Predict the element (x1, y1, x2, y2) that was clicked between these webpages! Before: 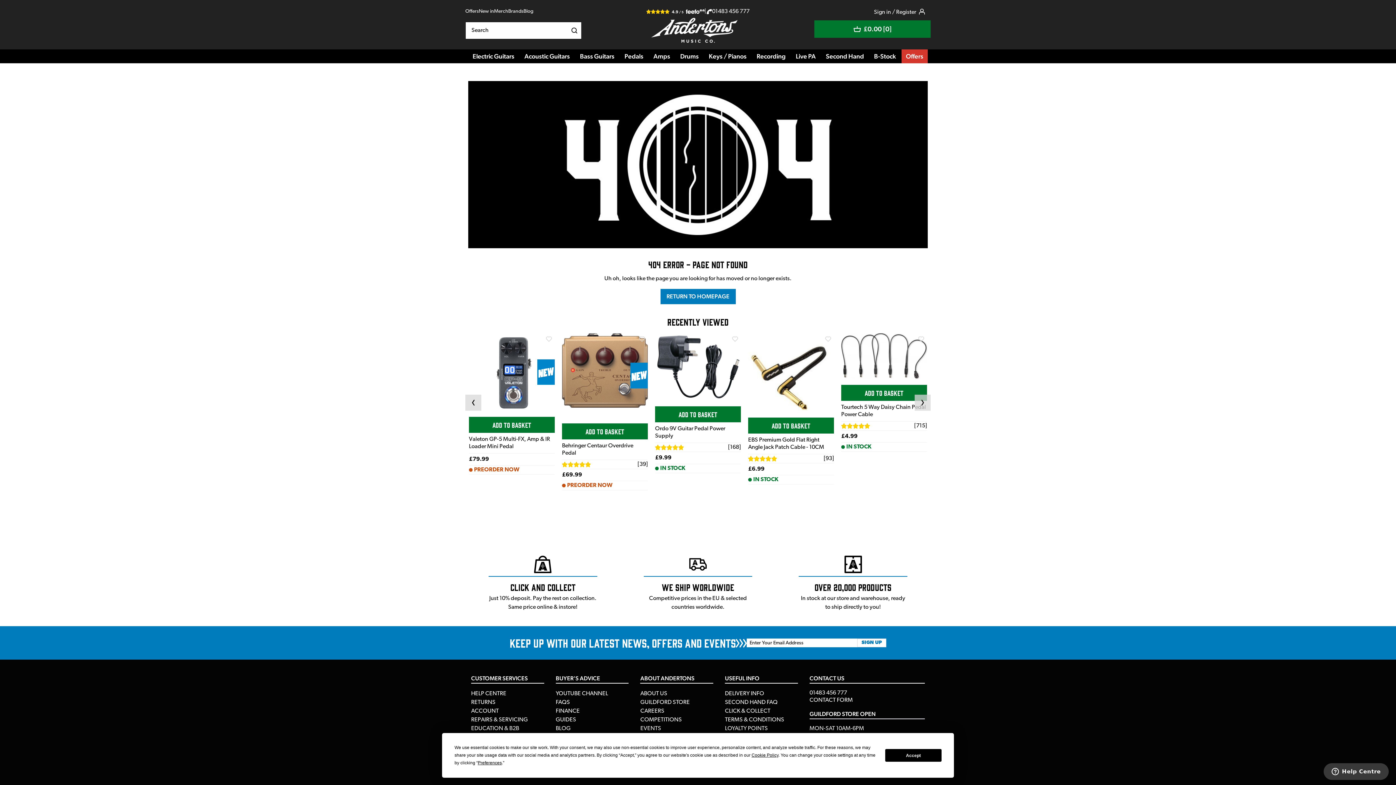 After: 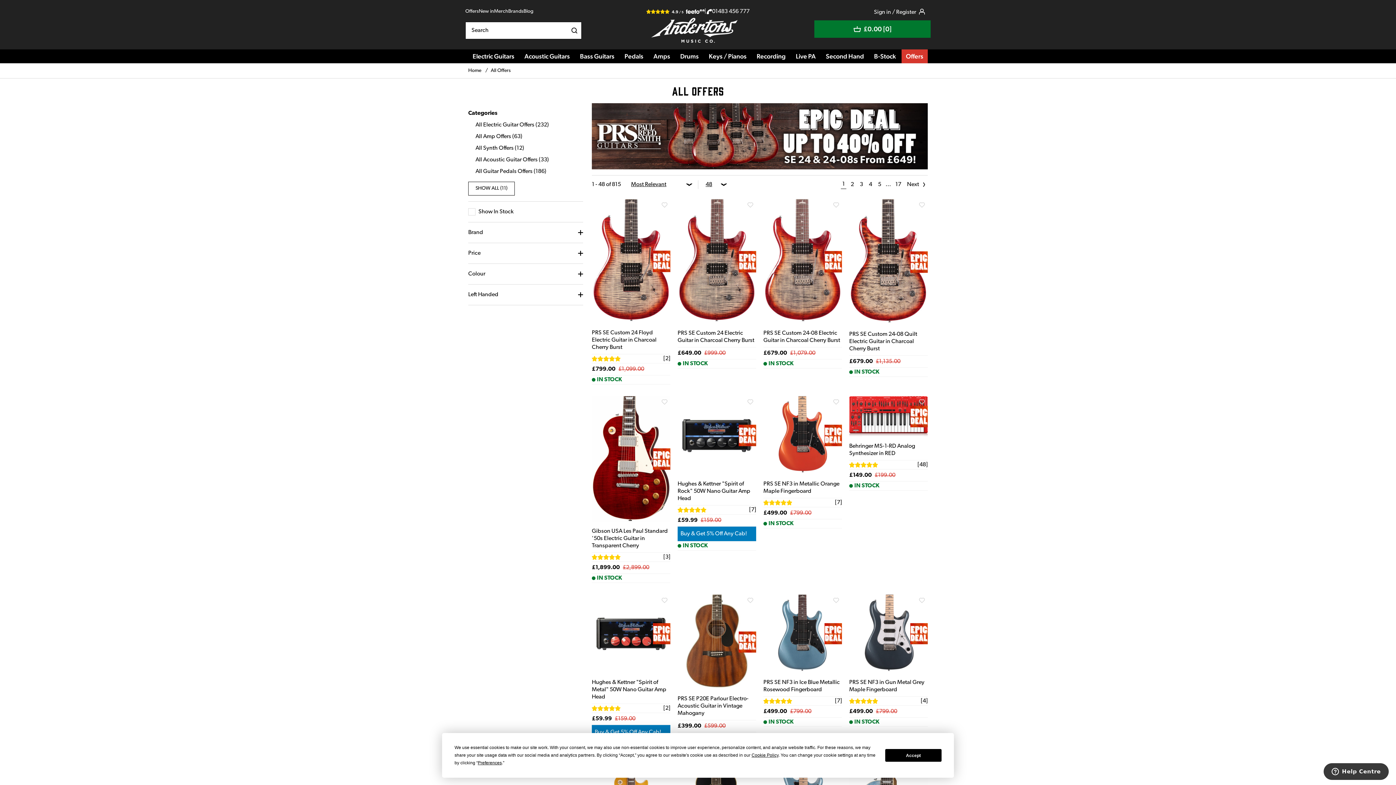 Action: label: Offers bbox: (901, 49, 927, 63)